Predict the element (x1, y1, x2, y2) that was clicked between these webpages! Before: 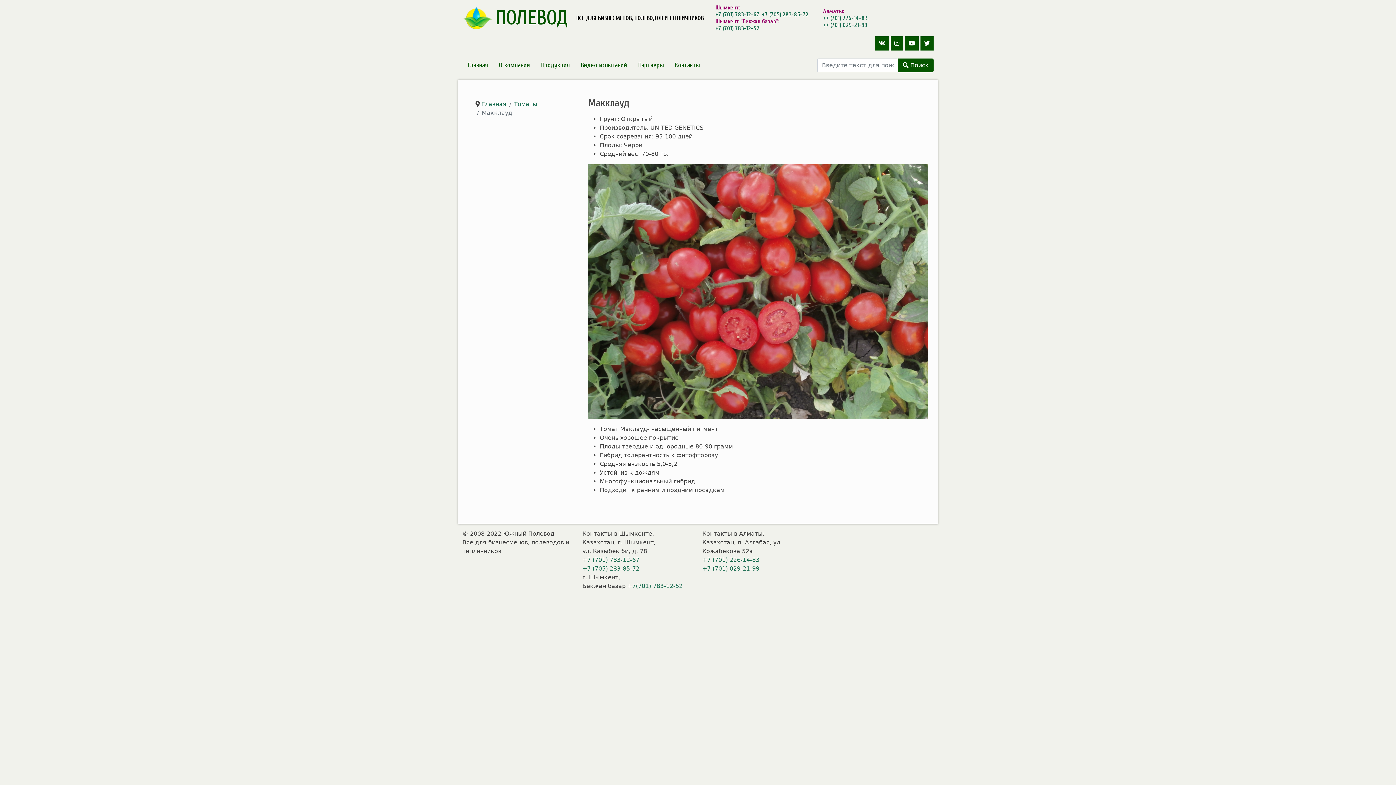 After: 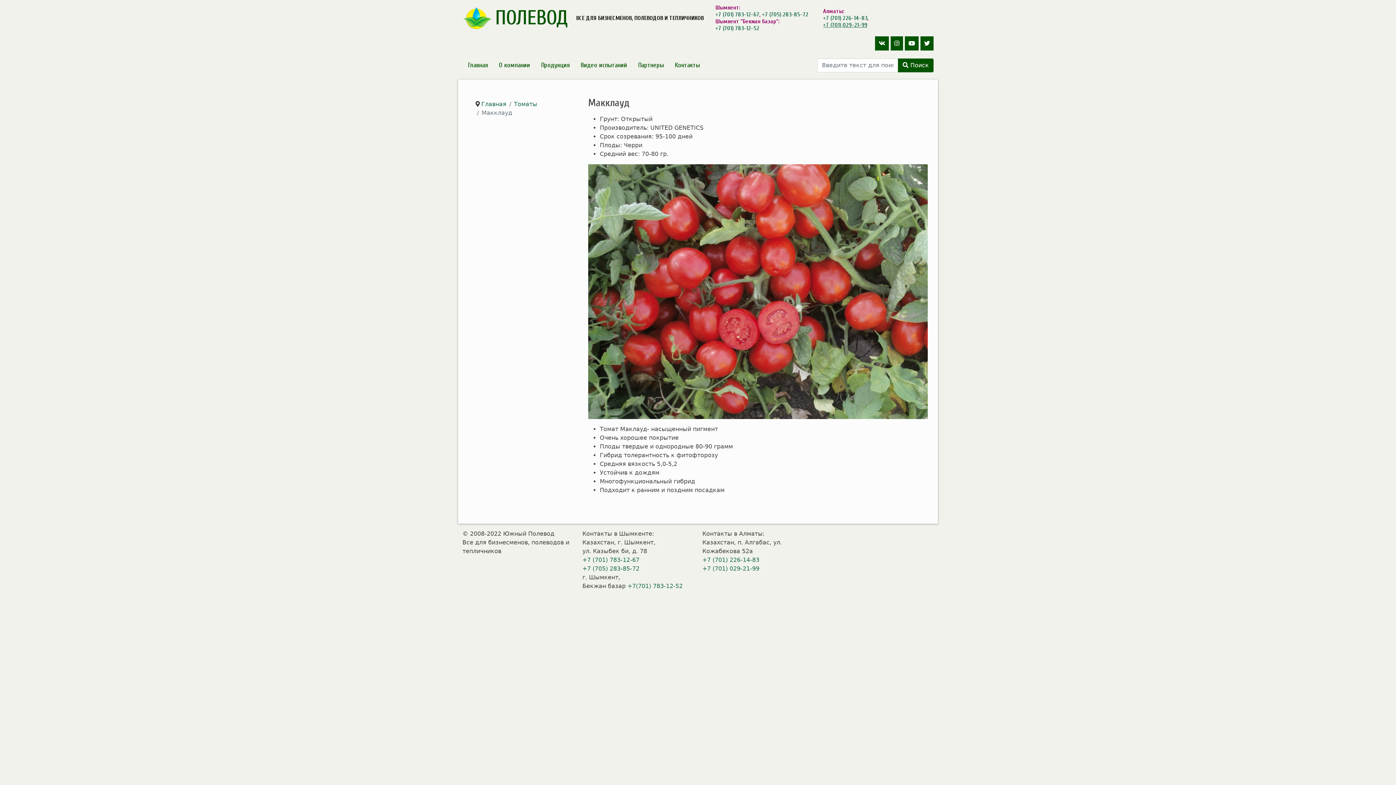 Action: label: +7 (701) 029-21-99 bbox: (823, 21, 867, 28)